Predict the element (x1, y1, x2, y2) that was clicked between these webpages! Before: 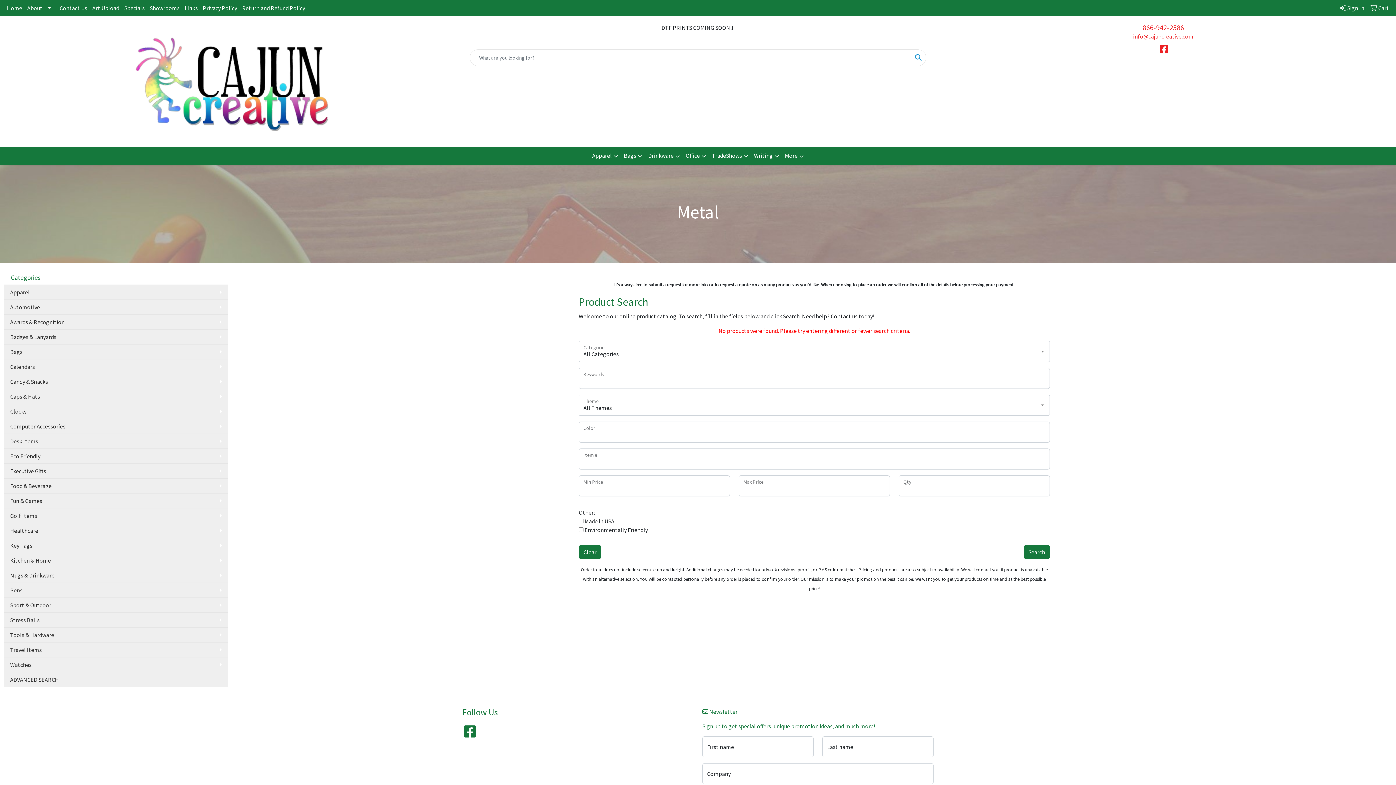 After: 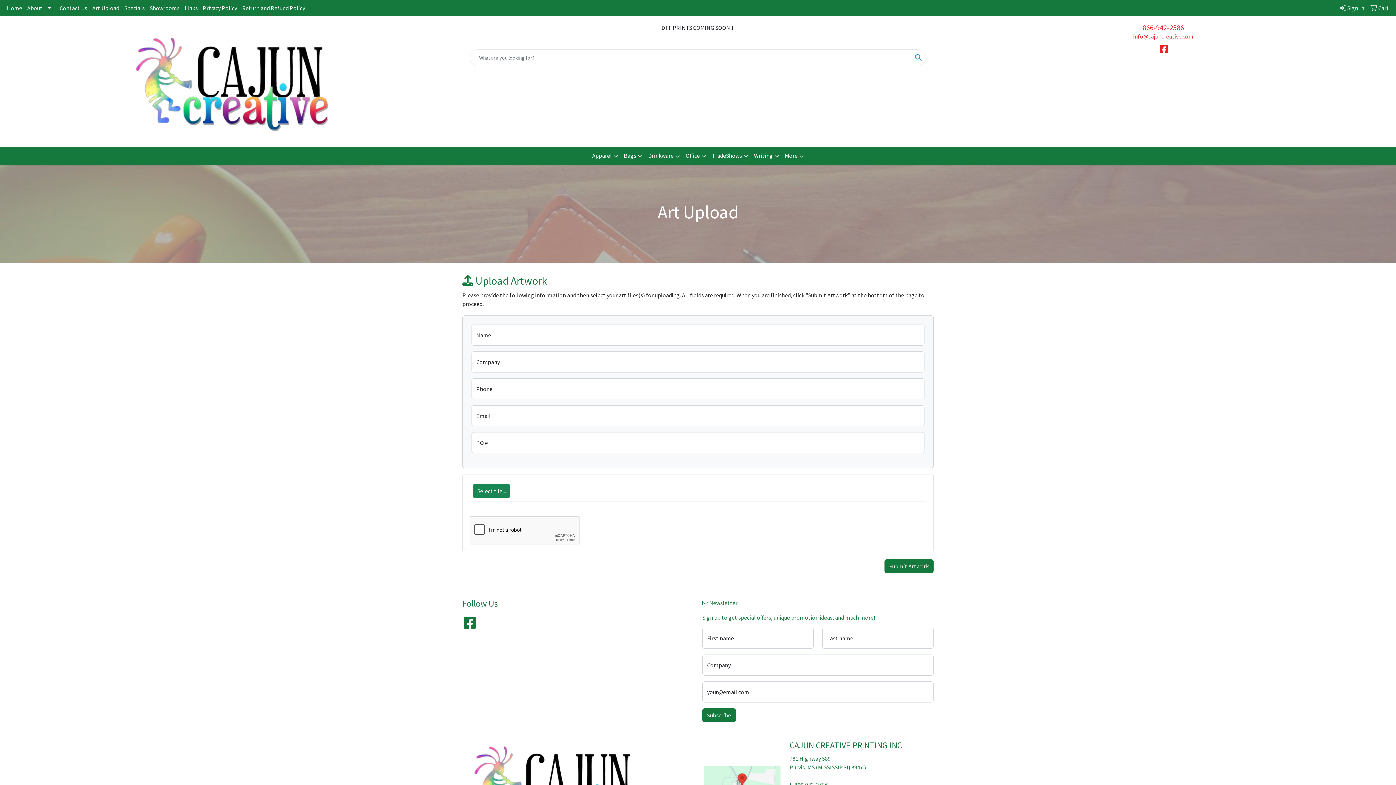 Action: label: Art Upload bbox: (89, 0, 121, 16)